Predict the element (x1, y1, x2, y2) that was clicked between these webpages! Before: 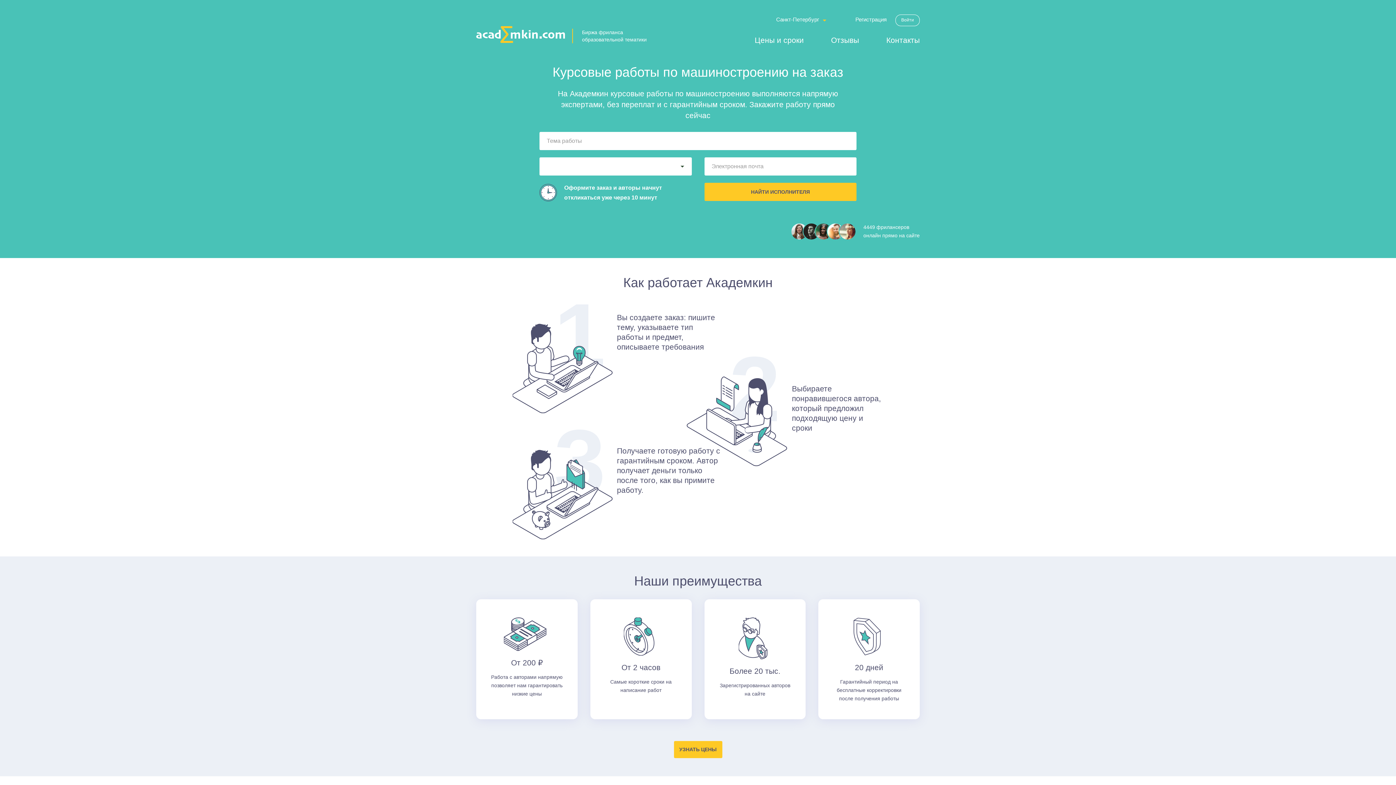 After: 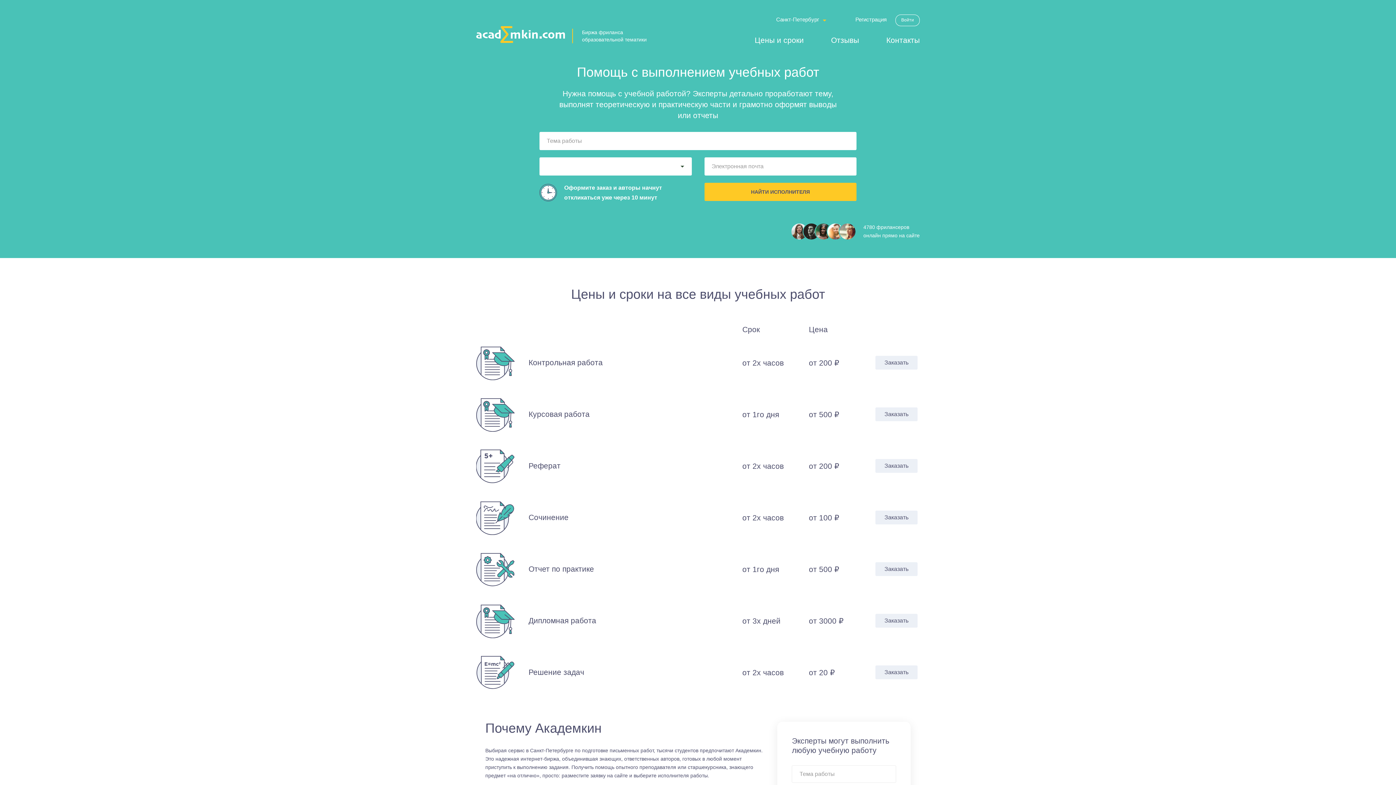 Action: bbox: (754, 36, 804, 44) label: Цены и сроки